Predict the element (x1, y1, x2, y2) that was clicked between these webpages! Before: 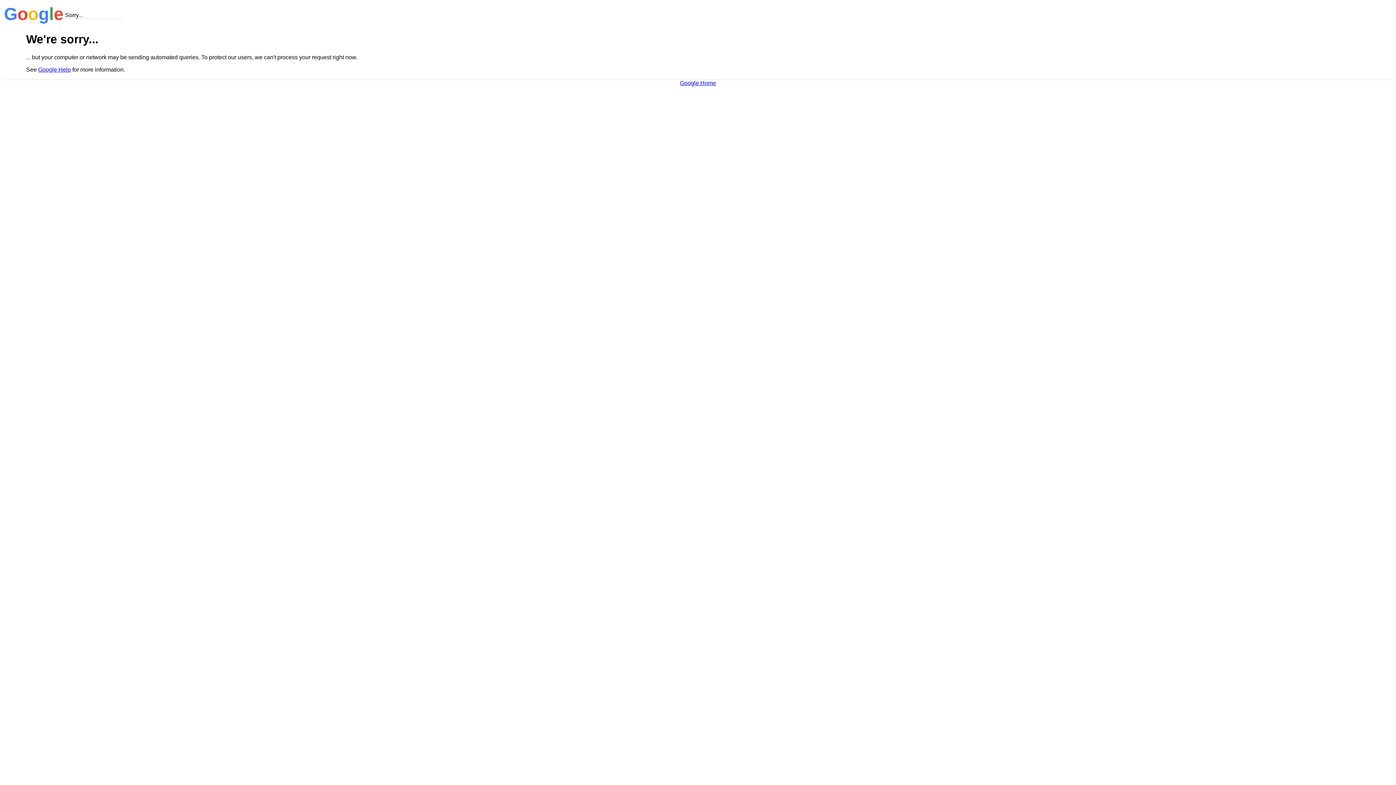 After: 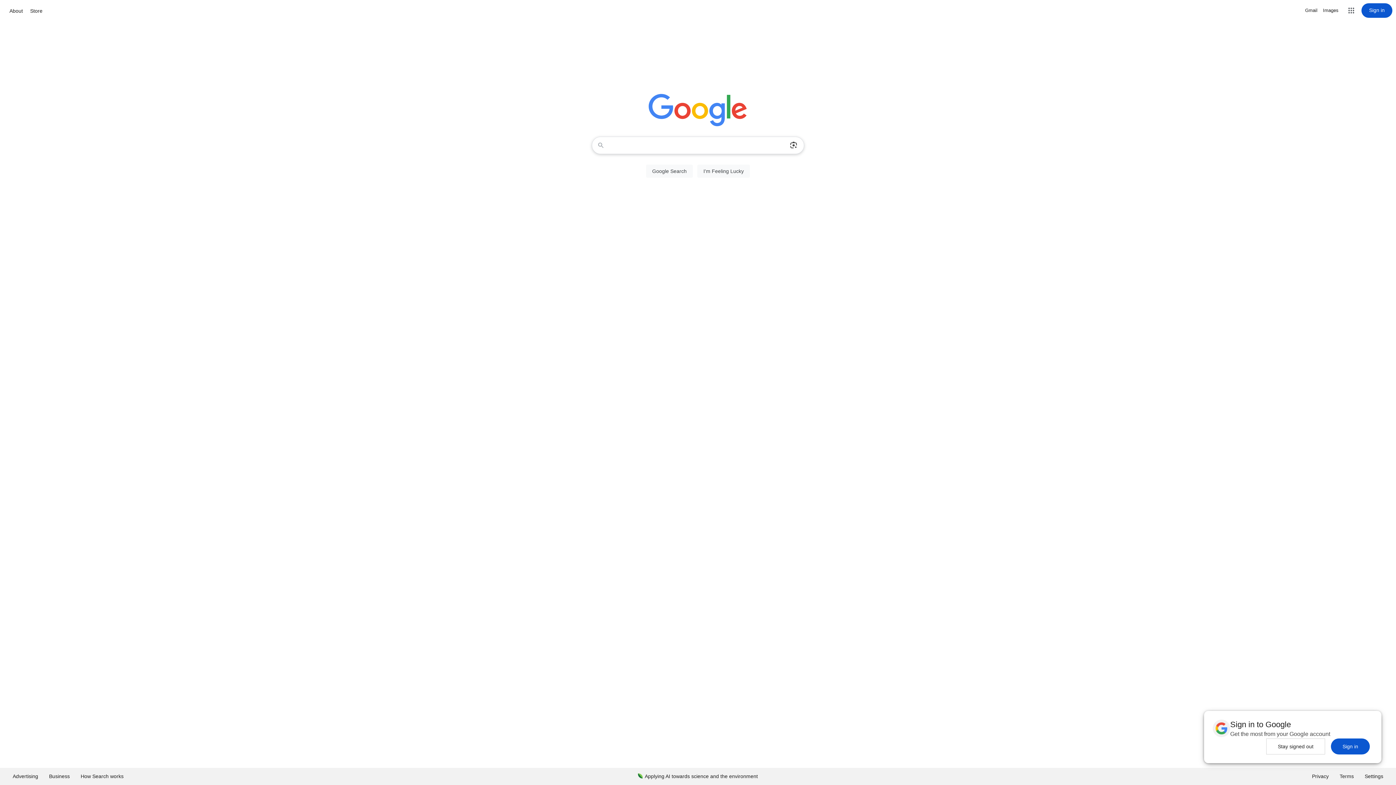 Action: bbox: (680, 79, 716, 86) label: Google Home